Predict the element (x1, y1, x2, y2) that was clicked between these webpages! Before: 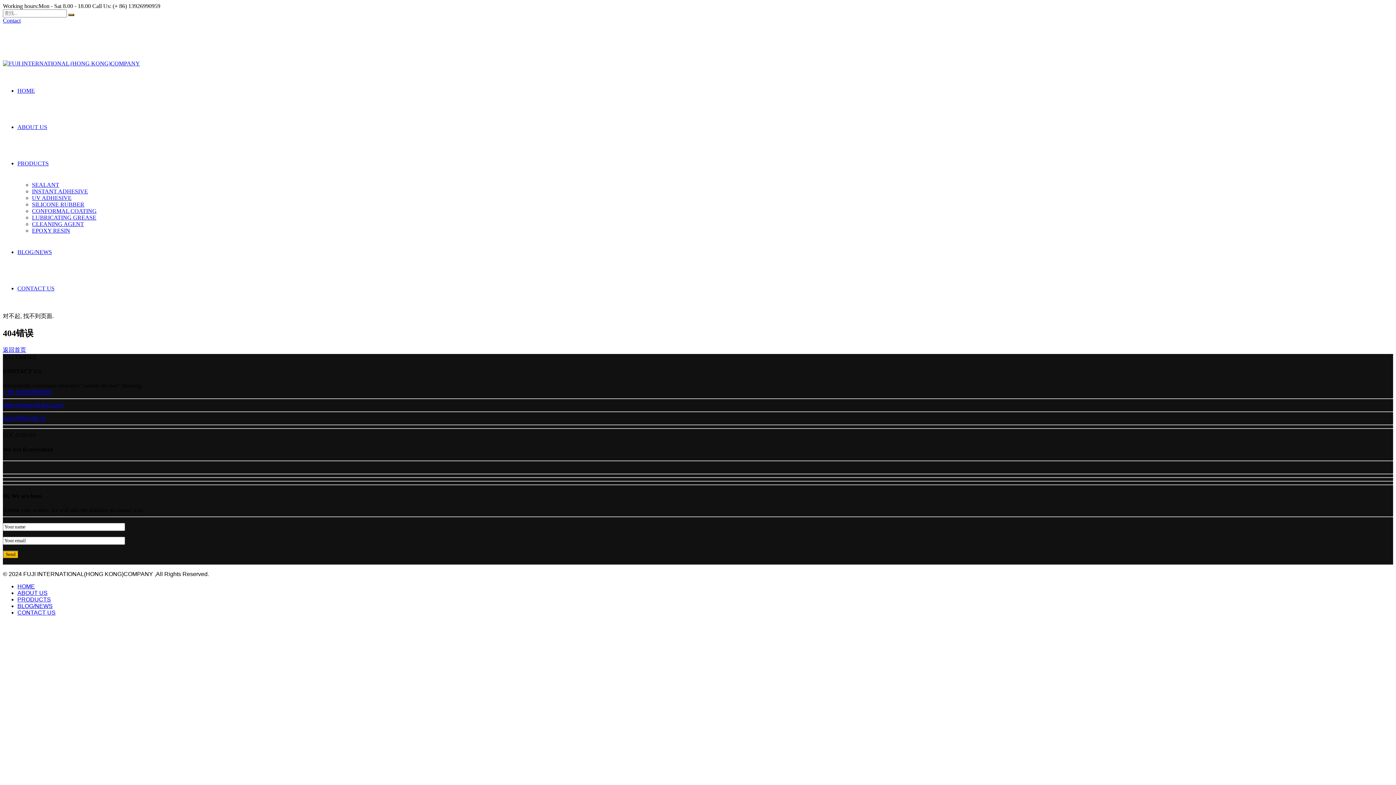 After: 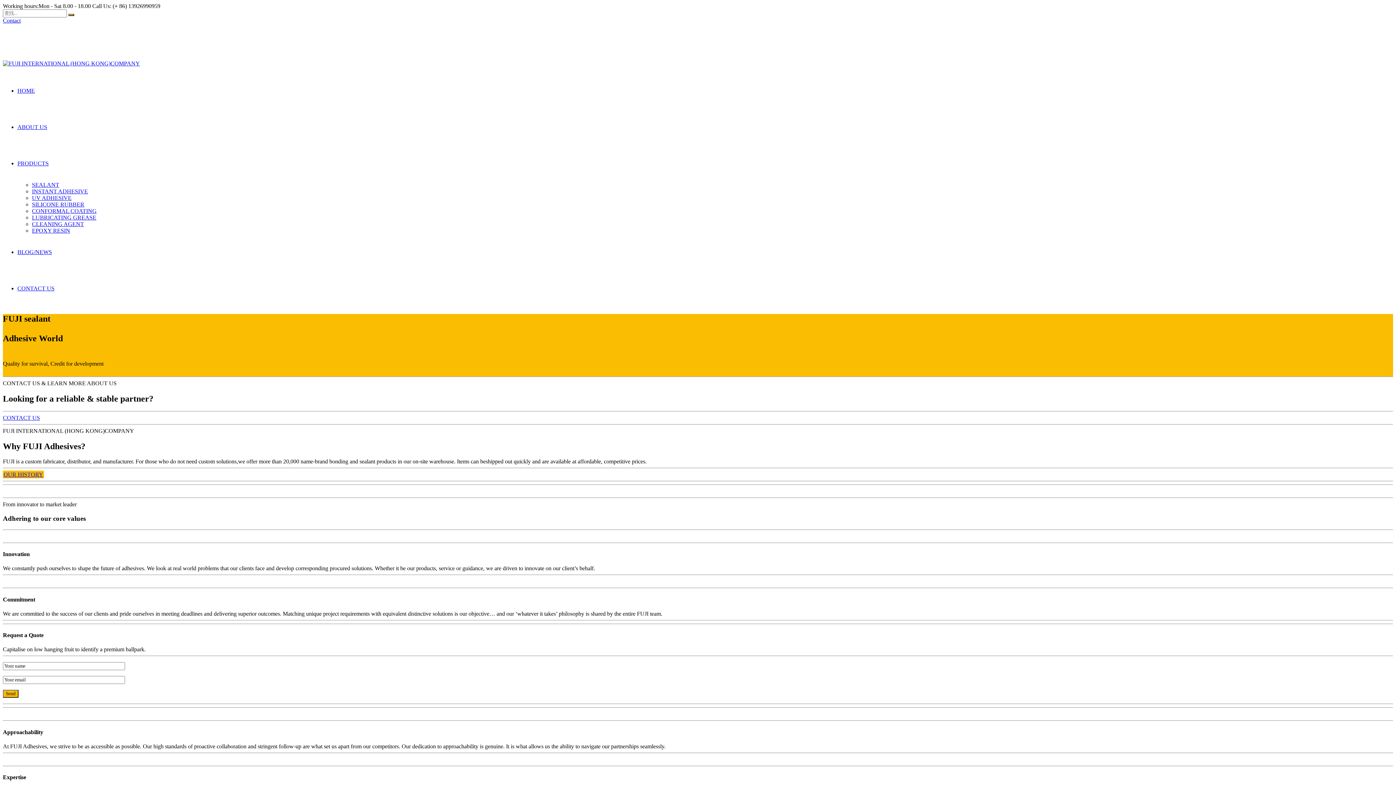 Action: label: HOME bbox: (17, 87, 34, 93)